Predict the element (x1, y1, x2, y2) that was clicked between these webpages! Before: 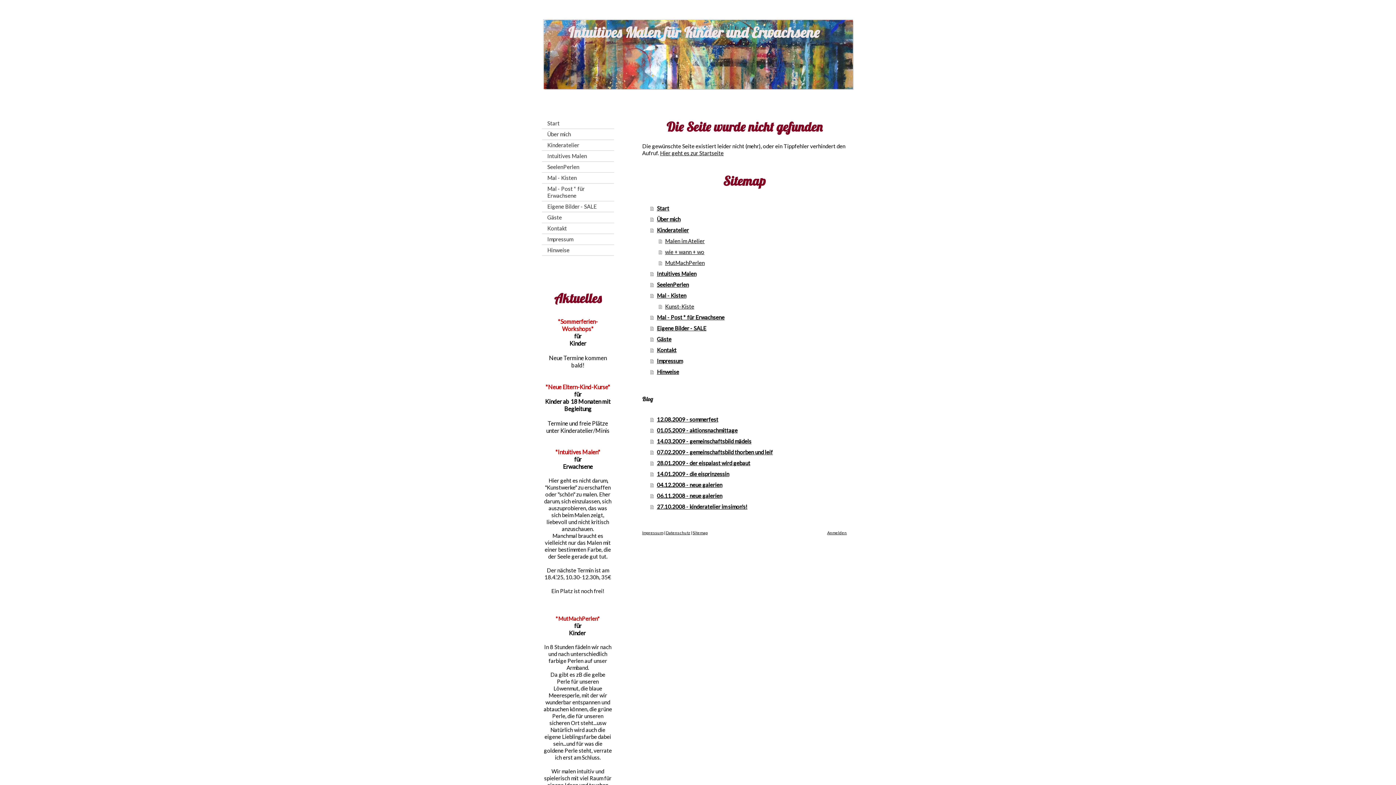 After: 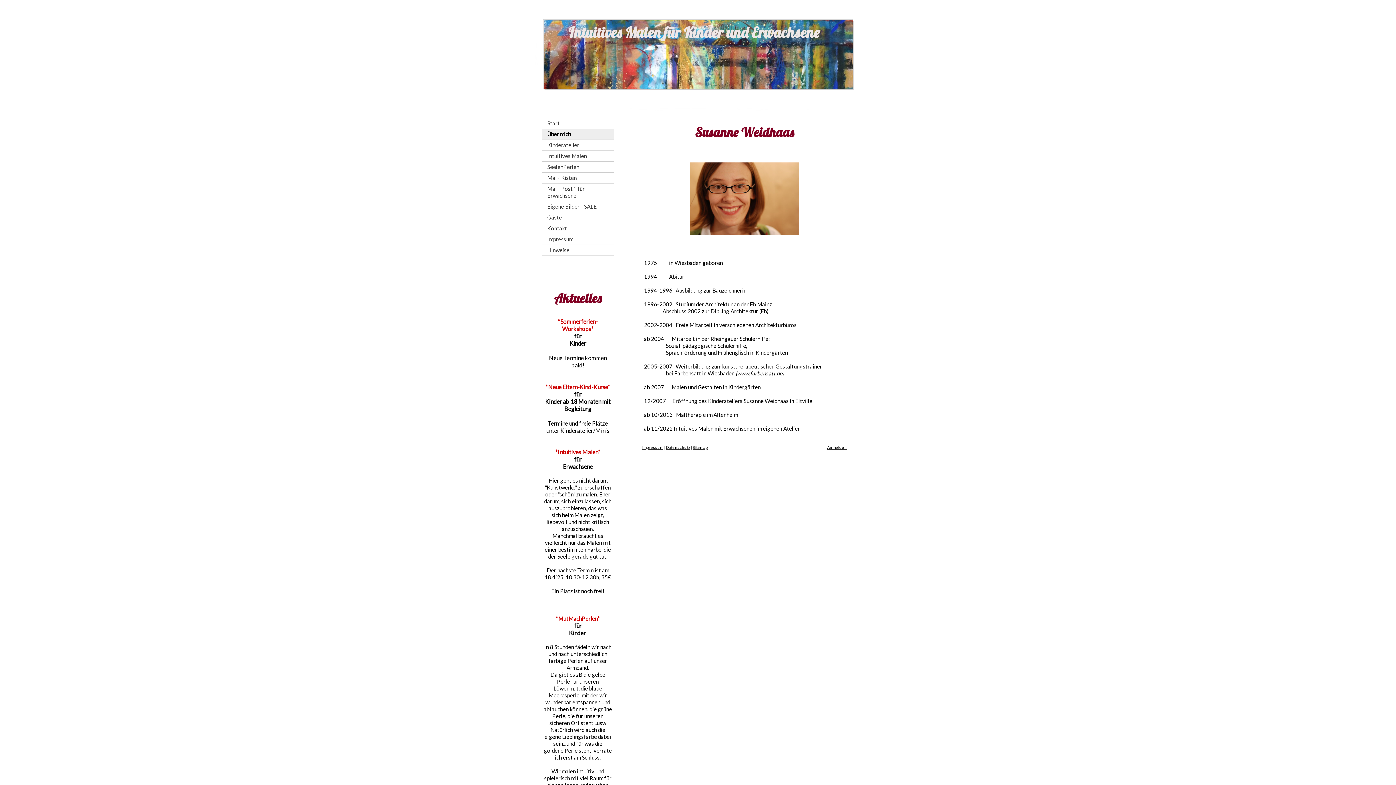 Action: label: Über mich bbox: (650, 213, 847, 224)